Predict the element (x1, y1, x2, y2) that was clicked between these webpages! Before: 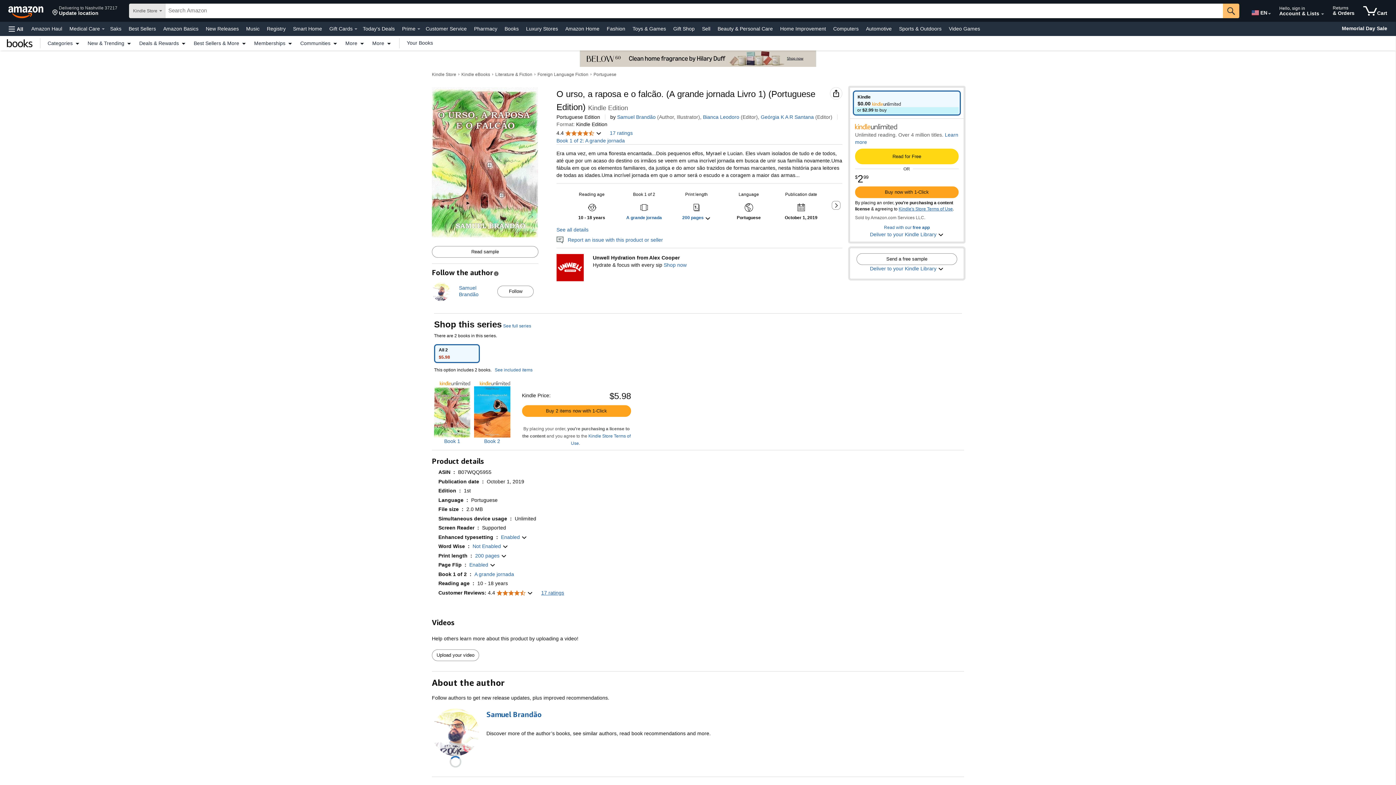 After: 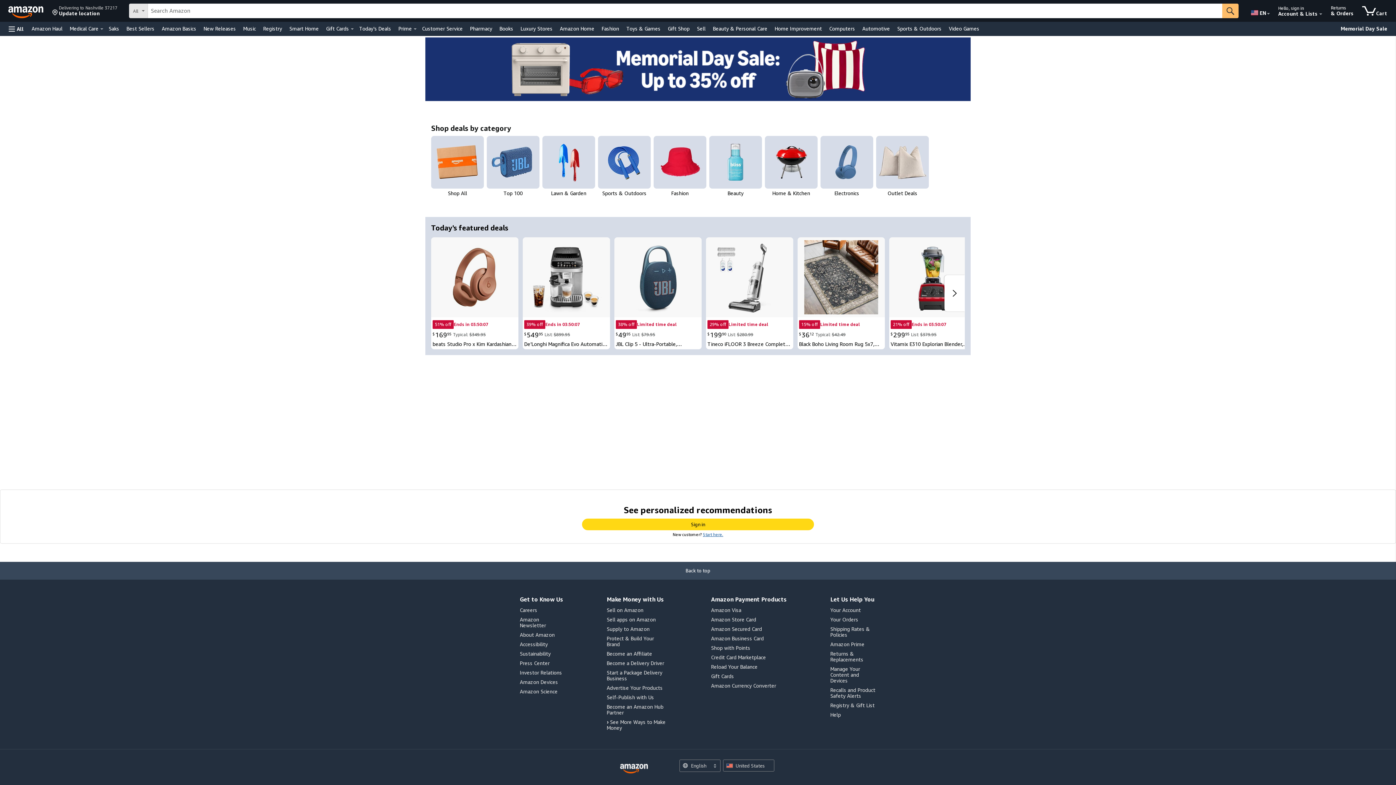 Action: bbox: (1339, 24, 1390, 33) label: Memorial Day Sale